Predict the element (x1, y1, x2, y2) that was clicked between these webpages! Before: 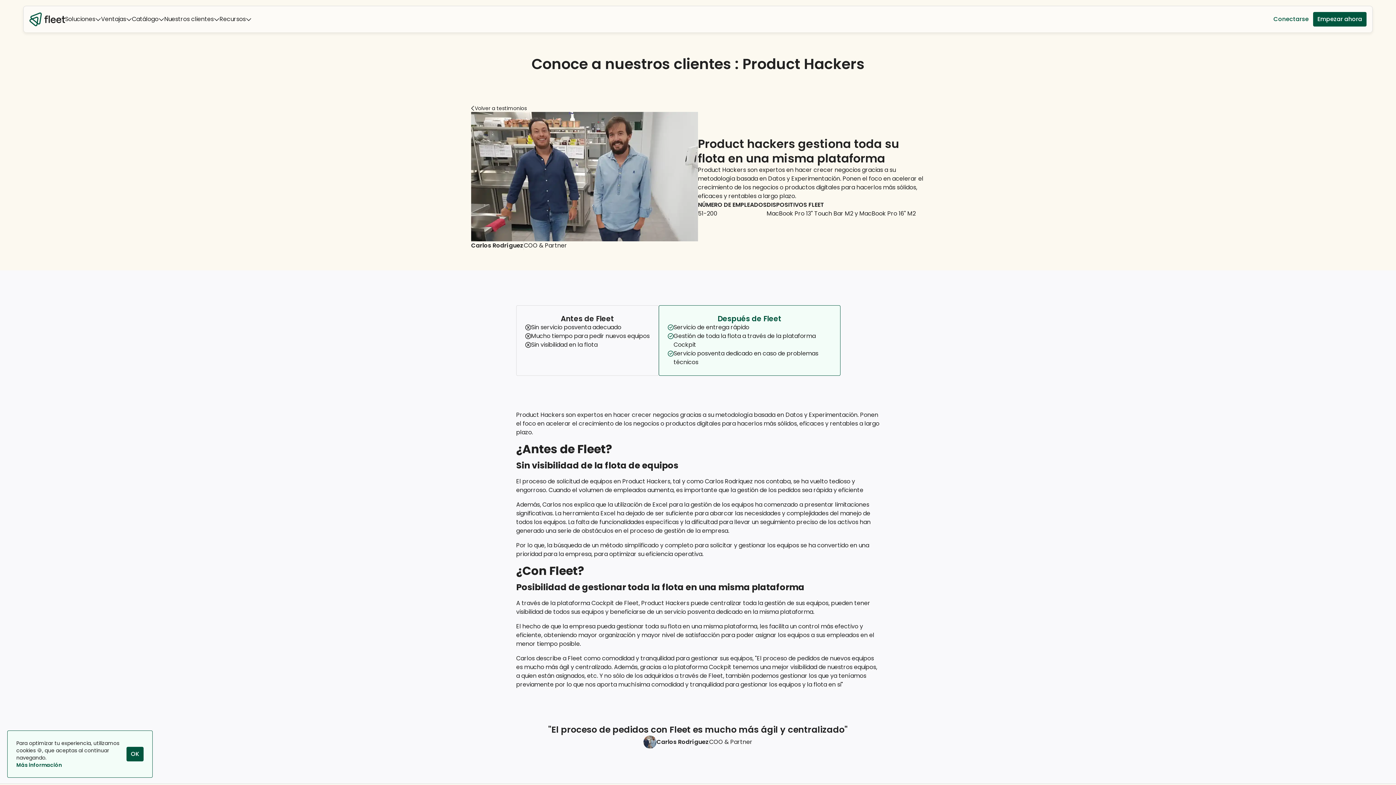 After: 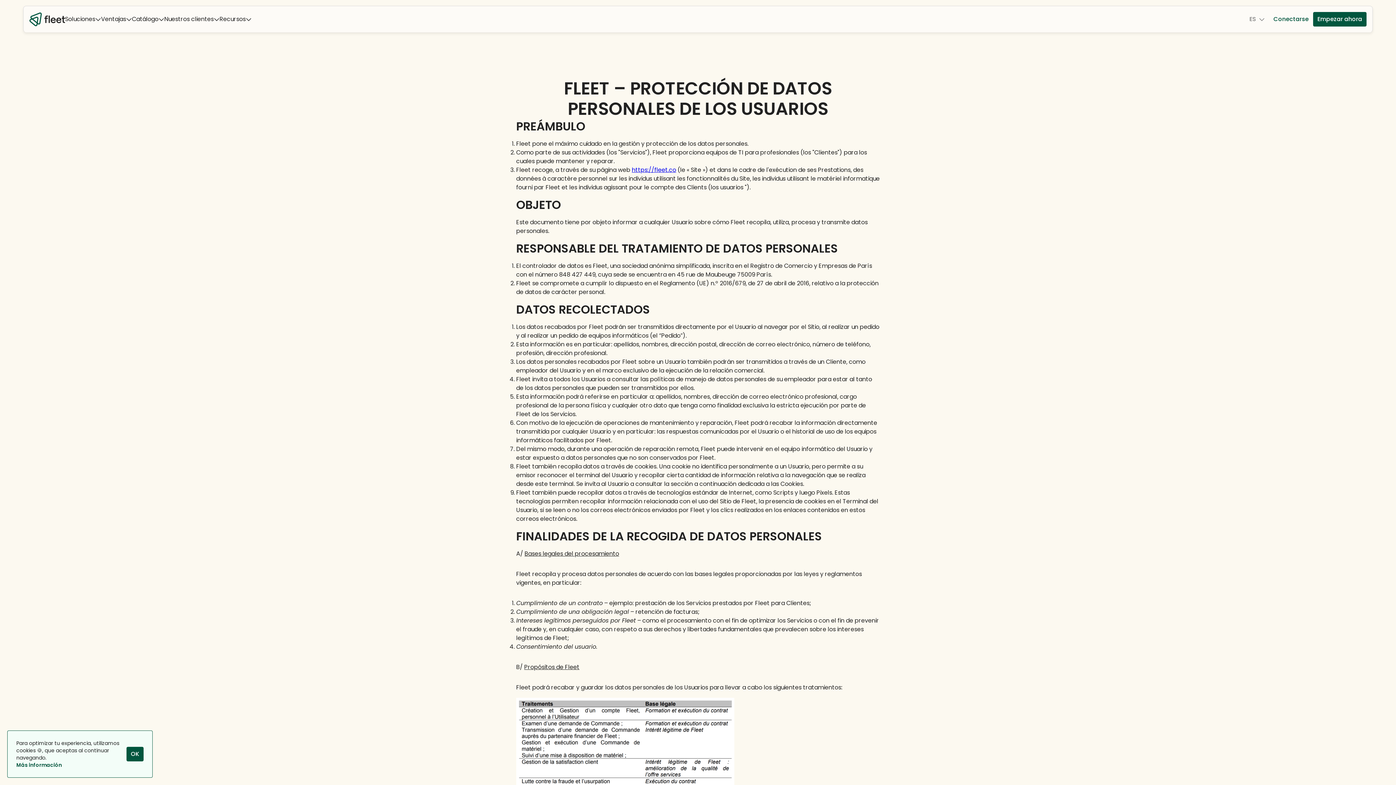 Action: label: Más información bbox: (16, 761, 126, 769)